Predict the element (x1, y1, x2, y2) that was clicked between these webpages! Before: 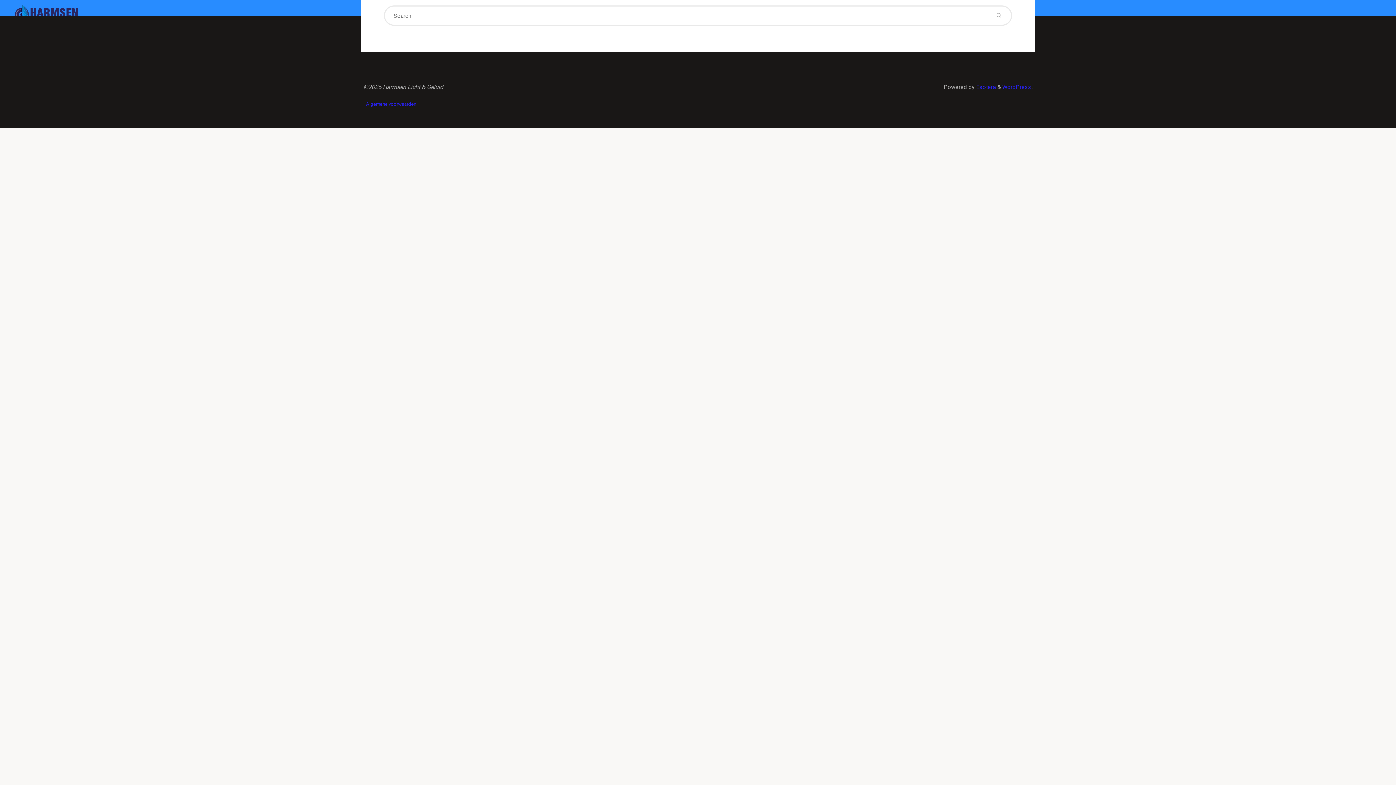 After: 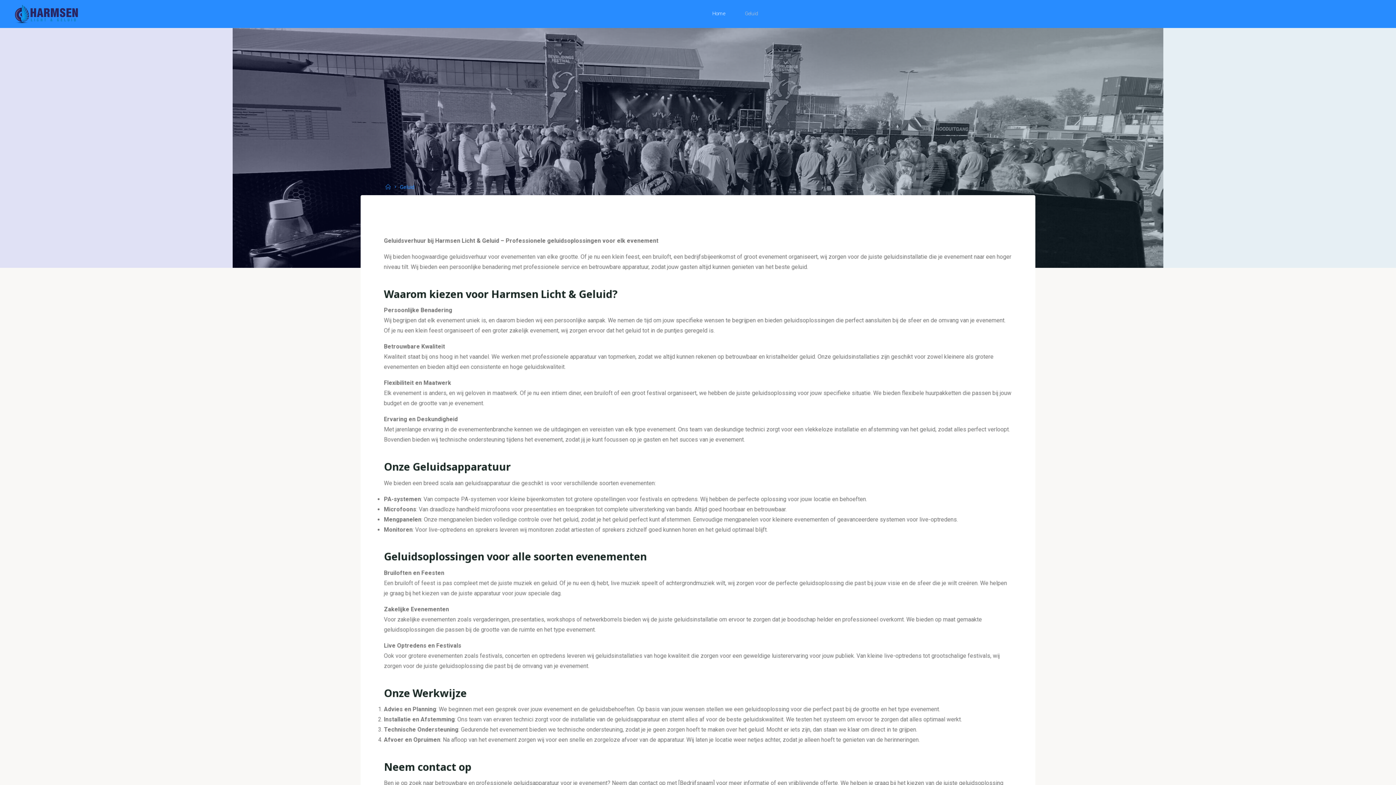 Action: bbox: (735, 0, 768, 27) label: Geluid